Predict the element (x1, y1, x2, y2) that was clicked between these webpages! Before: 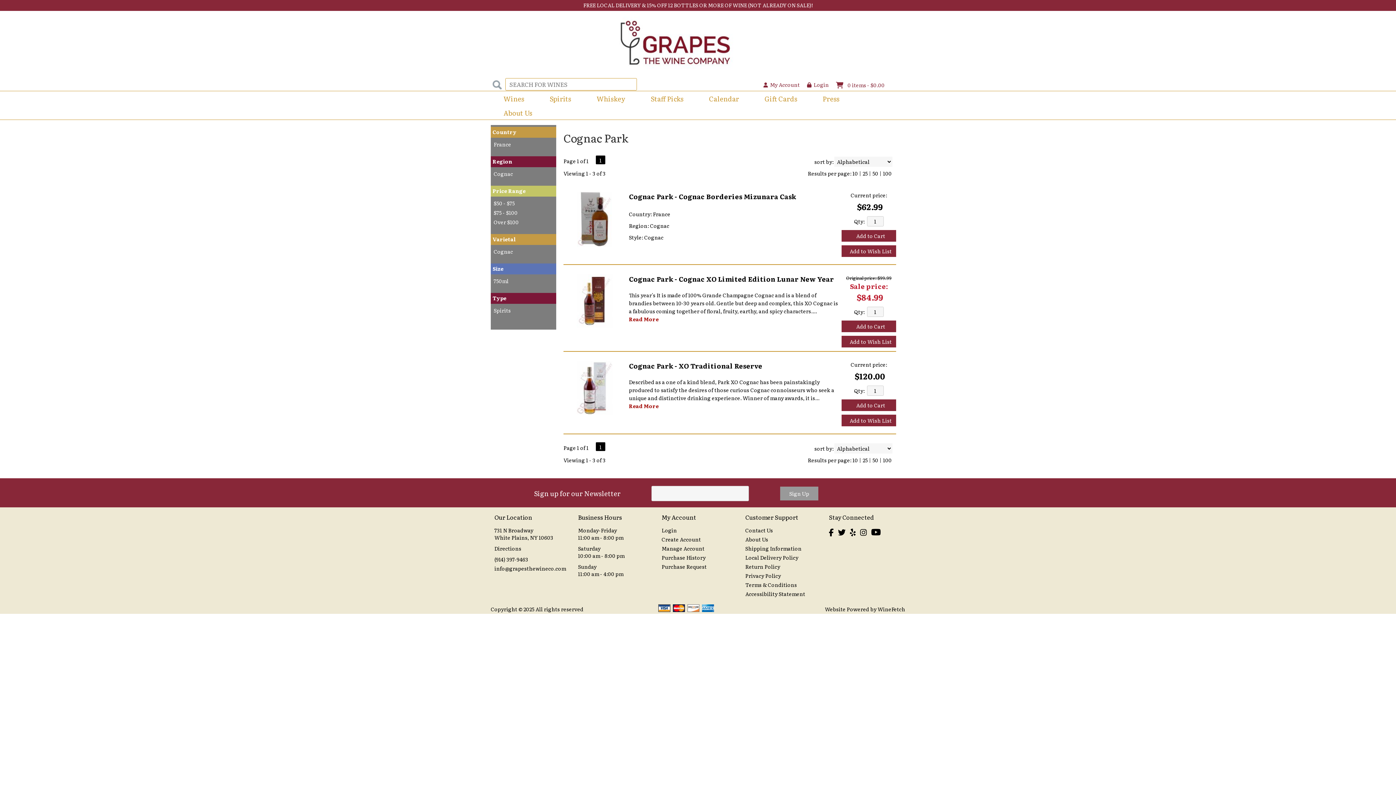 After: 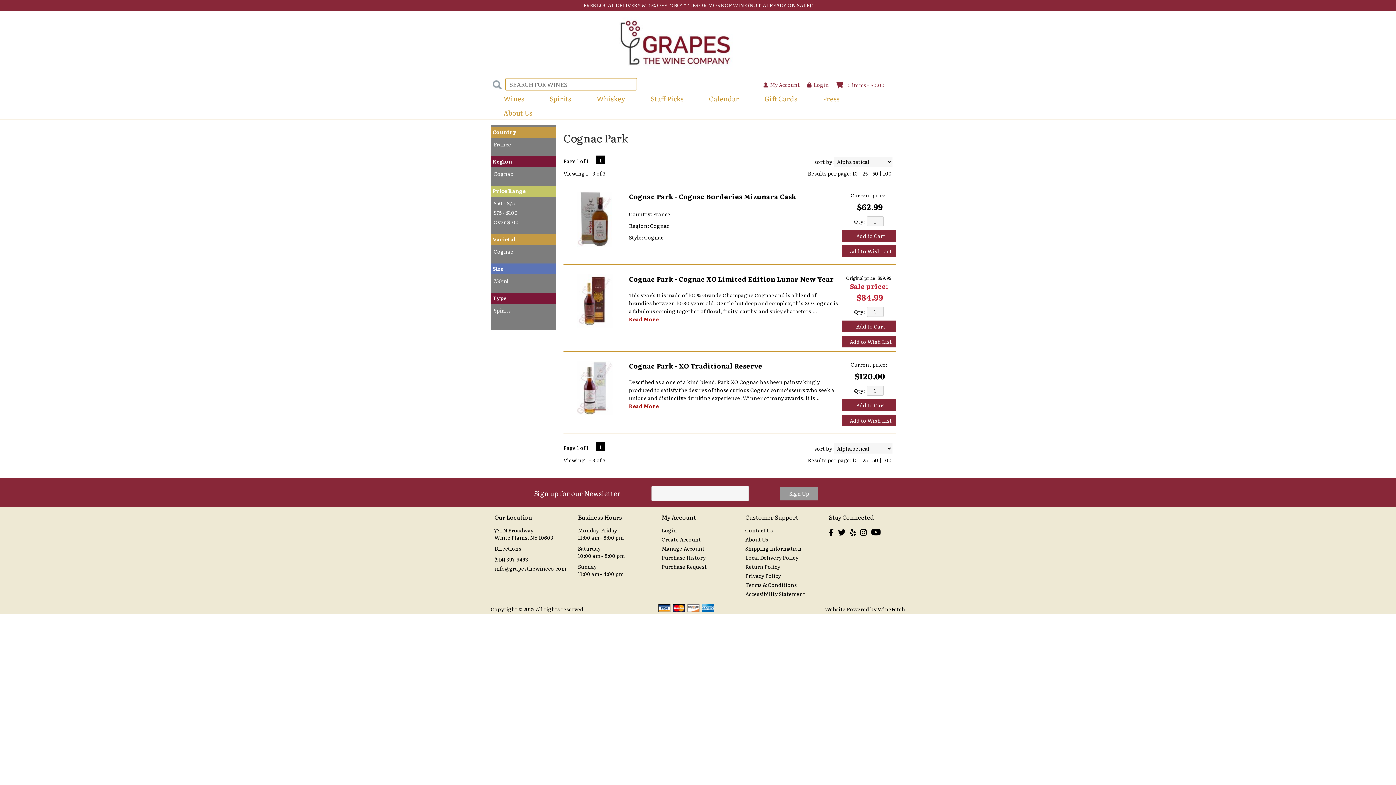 Action: bbox: (490, 156, 556, 167) label: Region